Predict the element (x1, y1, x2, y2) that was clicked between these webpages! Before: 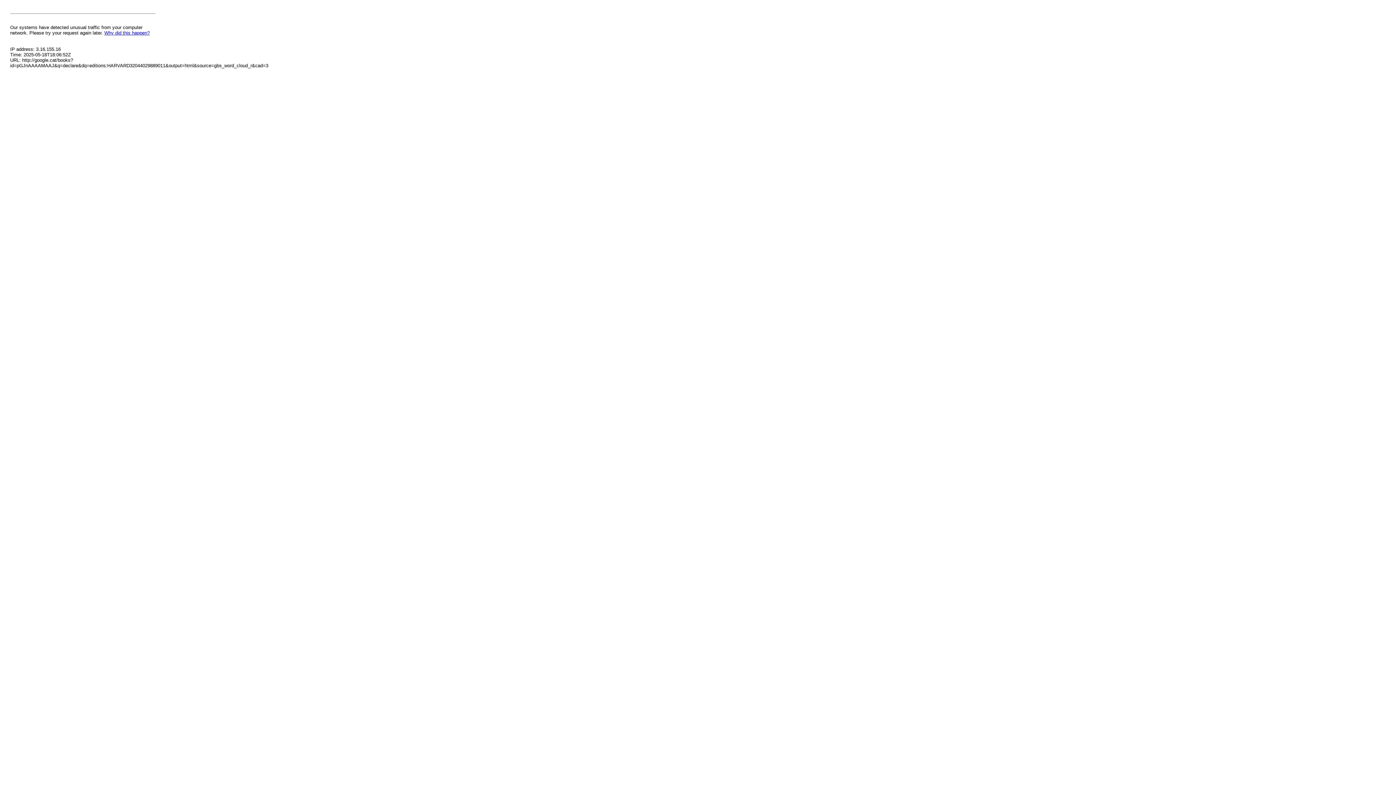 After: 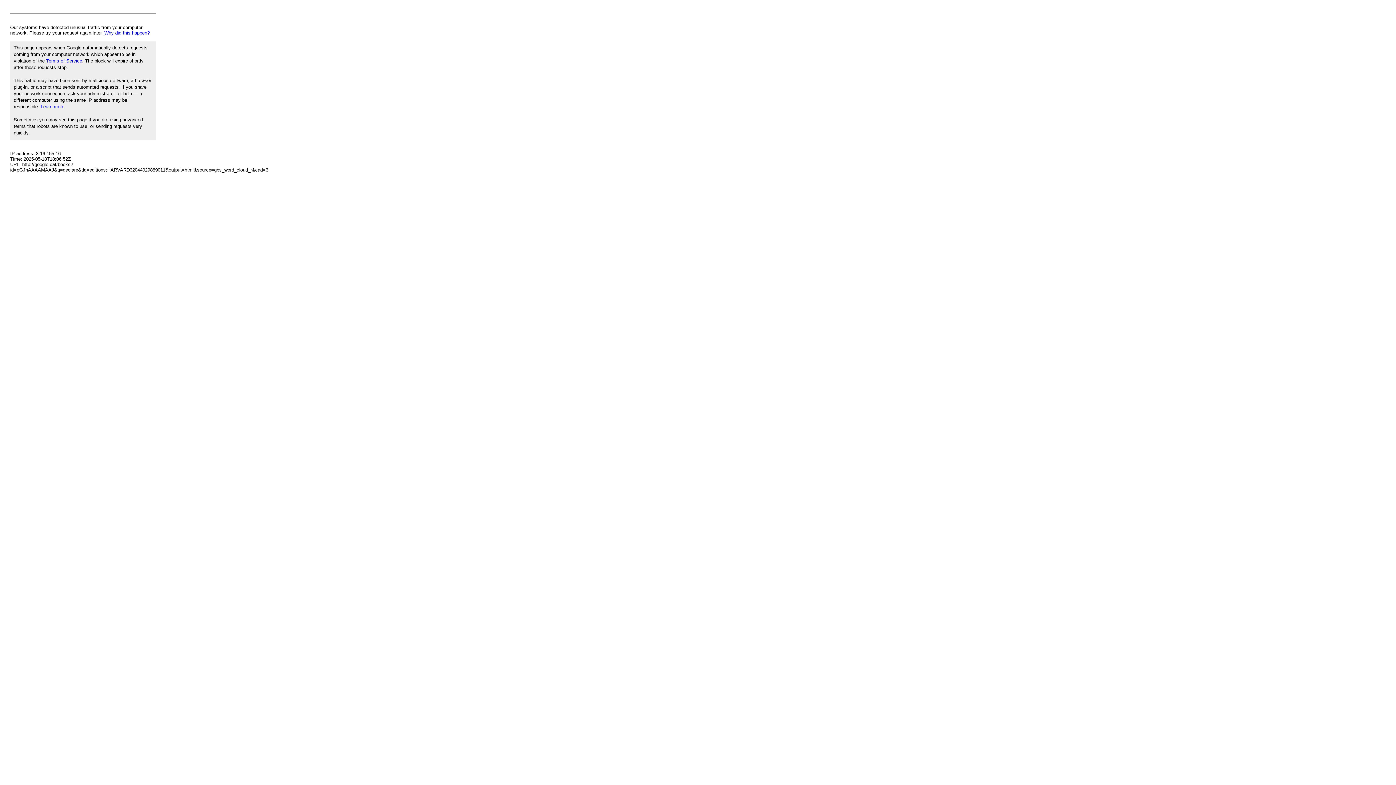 Action: label: Why did this happen? bbox: (104, 30, 149, 35)